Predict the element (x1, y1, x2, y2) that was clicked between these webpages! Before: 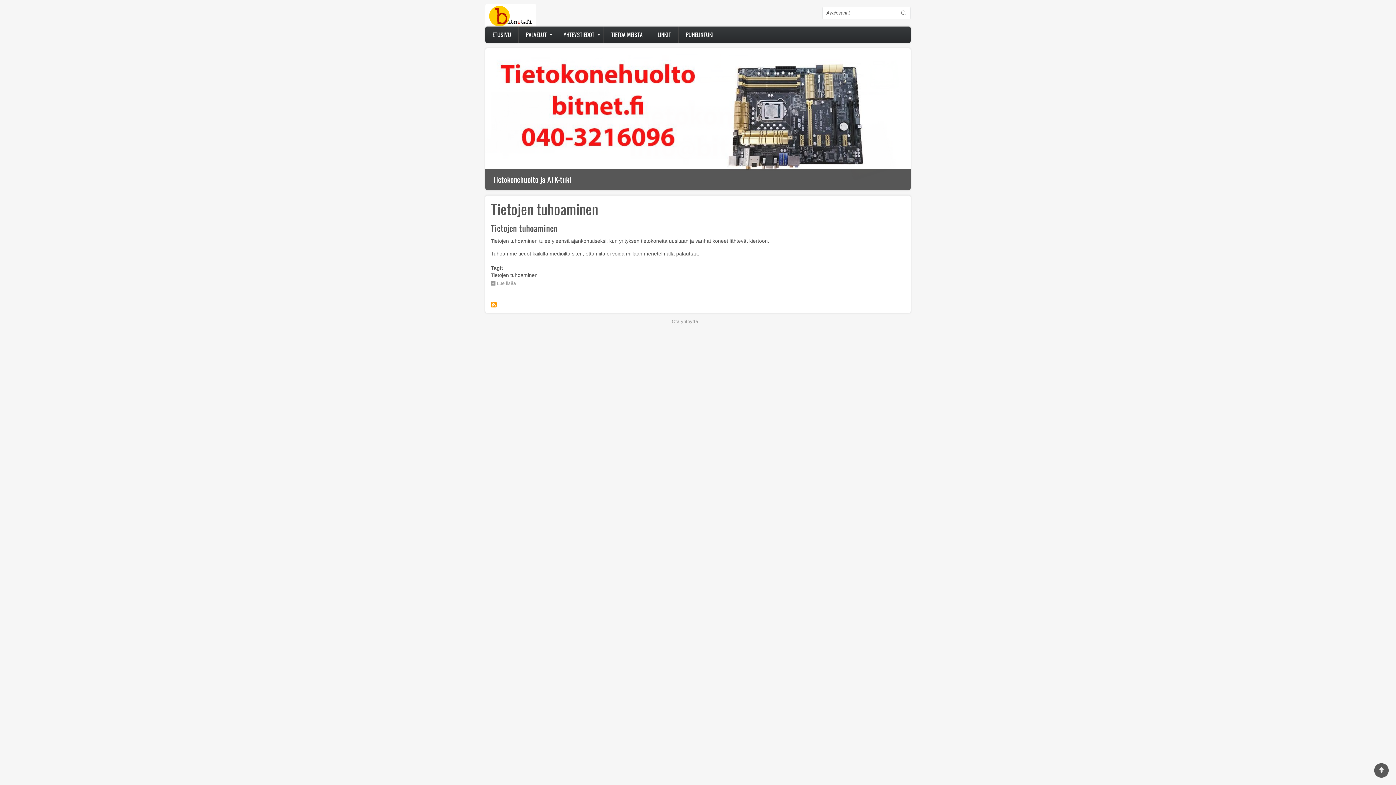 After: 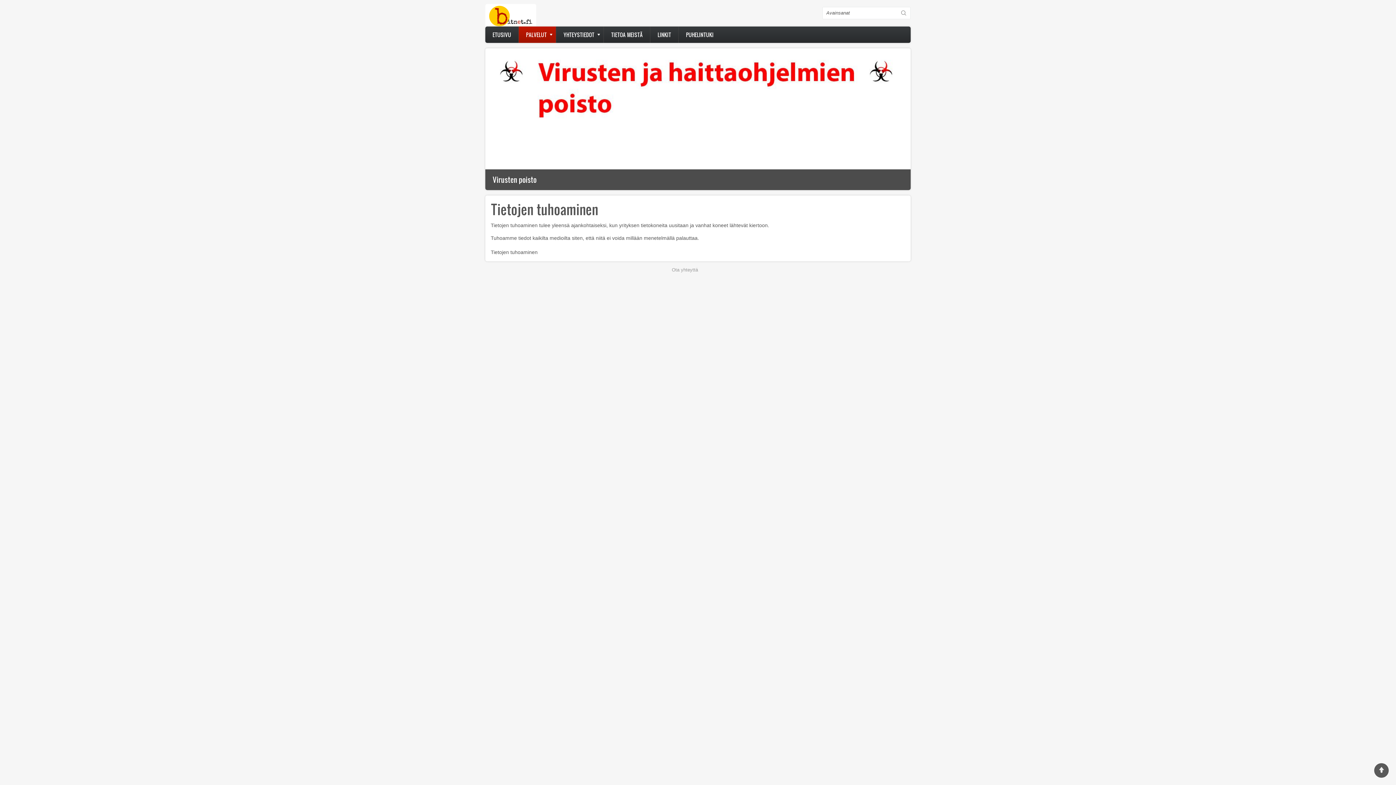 Action: bbox: (490, 278, 519, 288) label: Lue lisää
Tietojen tuhoaminen